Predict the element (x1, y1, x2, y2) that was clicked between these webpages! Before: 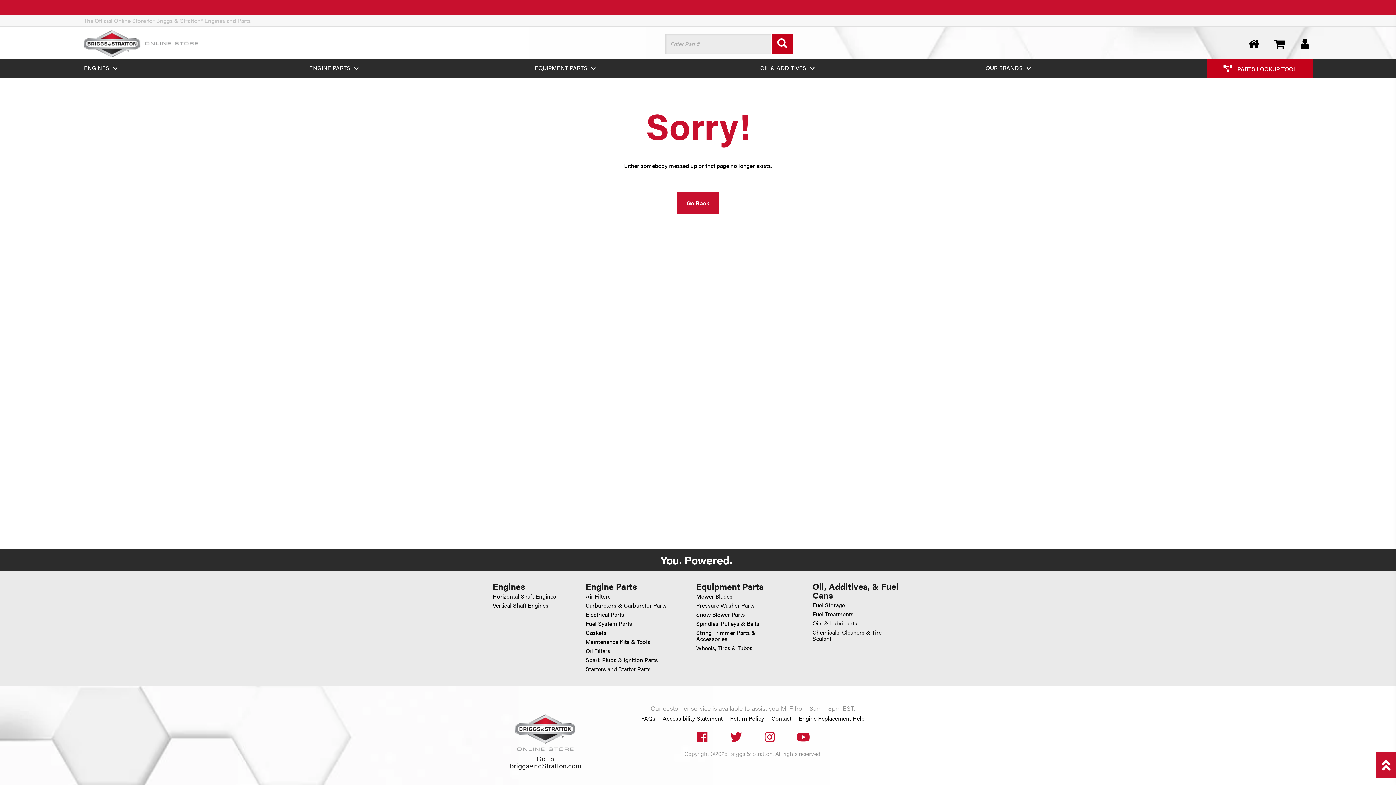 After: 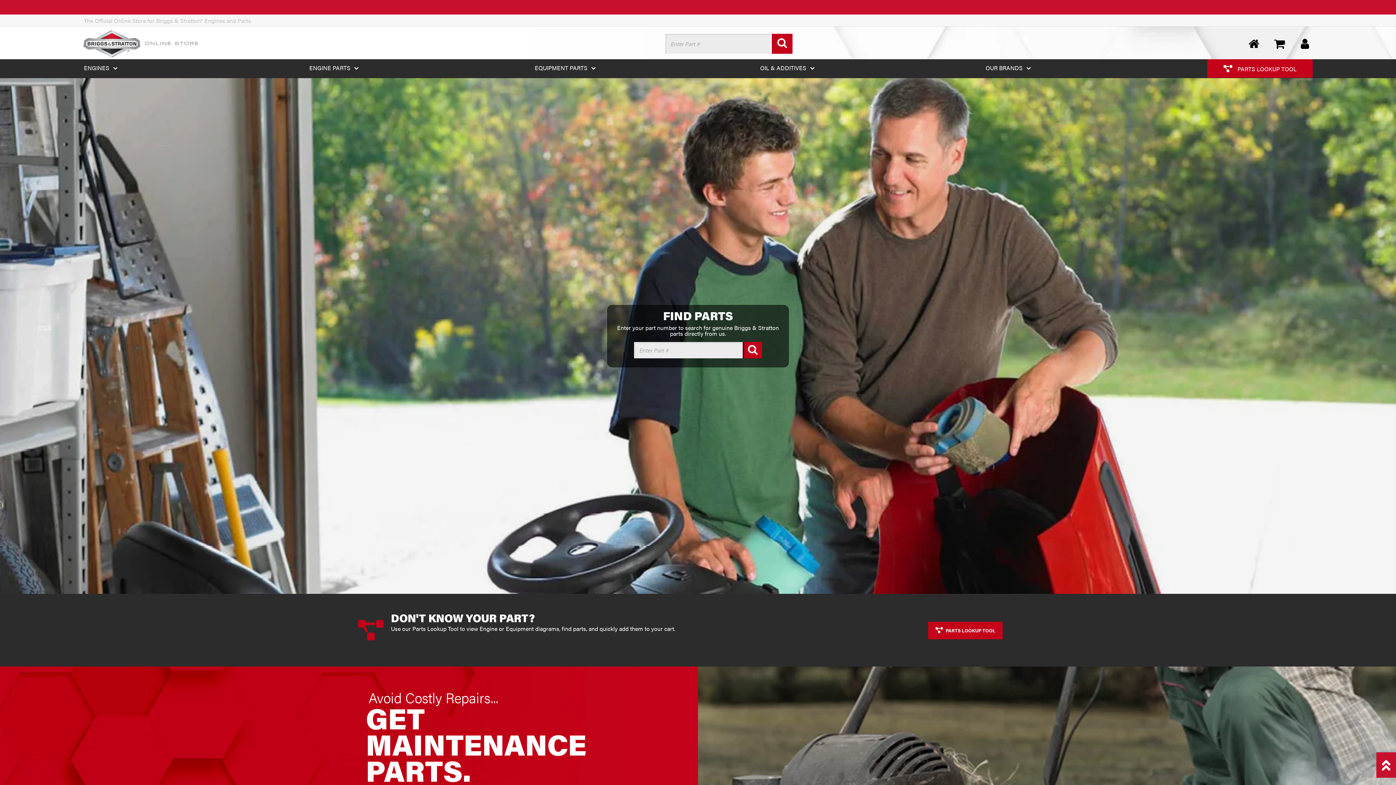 Action: bbox: (83, 30, 198, 57)